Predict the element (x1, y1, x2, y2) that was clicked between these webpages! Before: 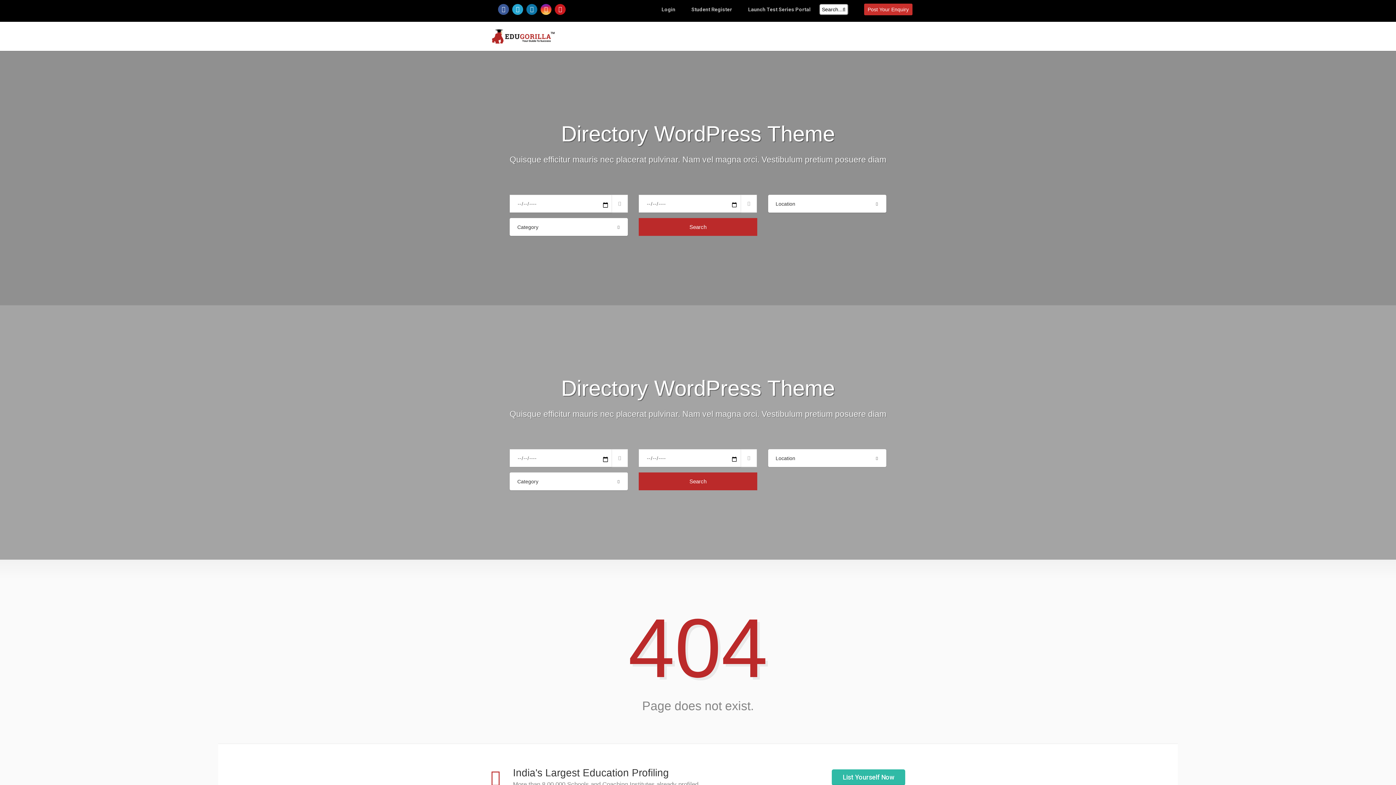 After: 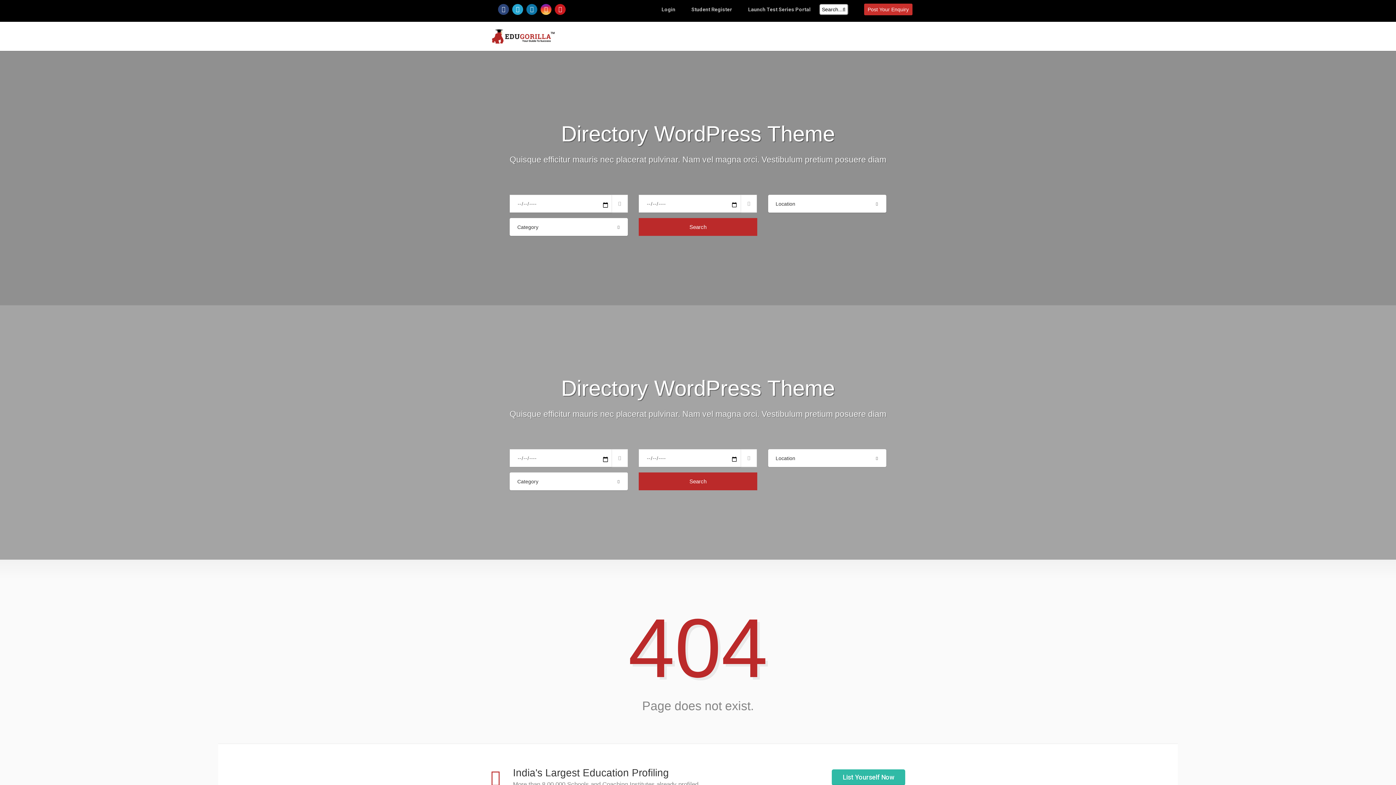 Action: bbox: (498, 3, 509, 14)